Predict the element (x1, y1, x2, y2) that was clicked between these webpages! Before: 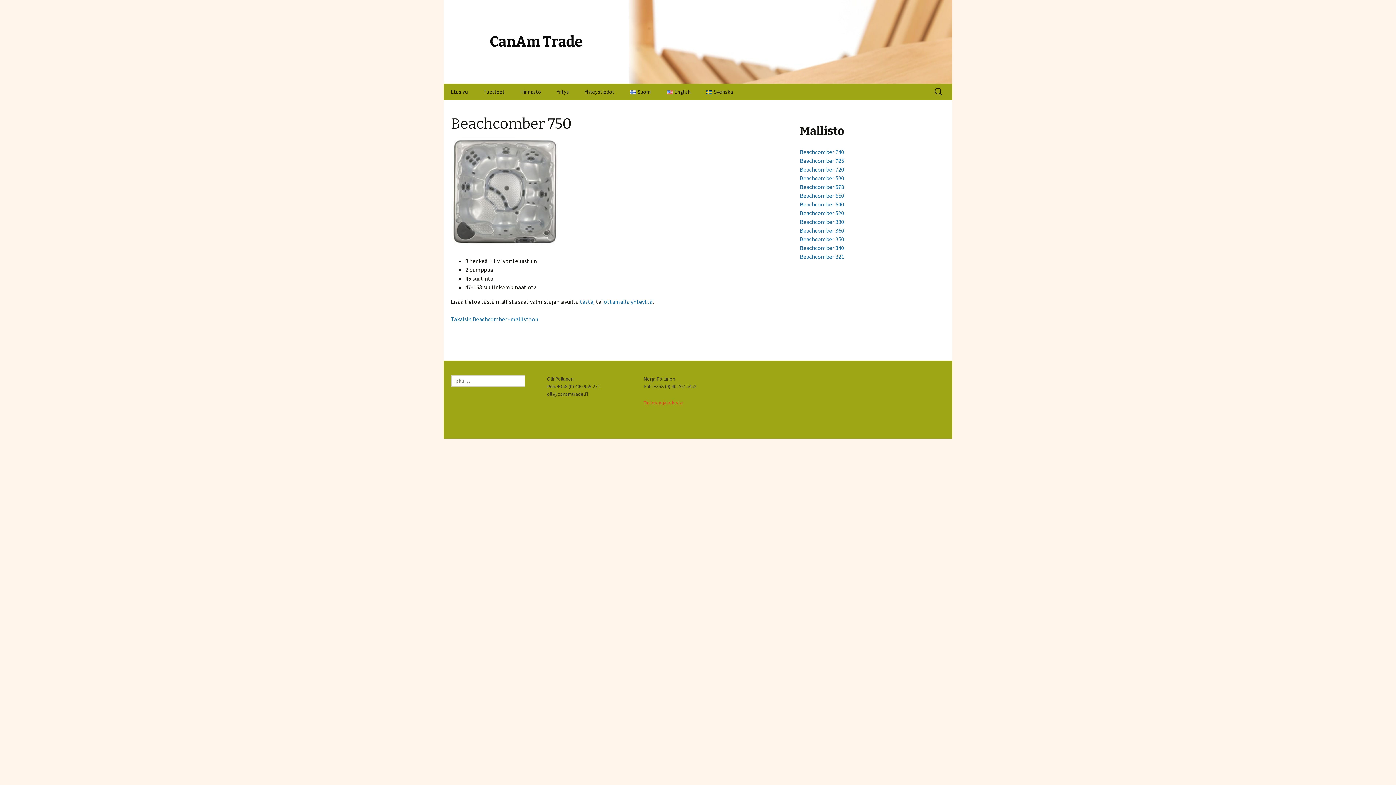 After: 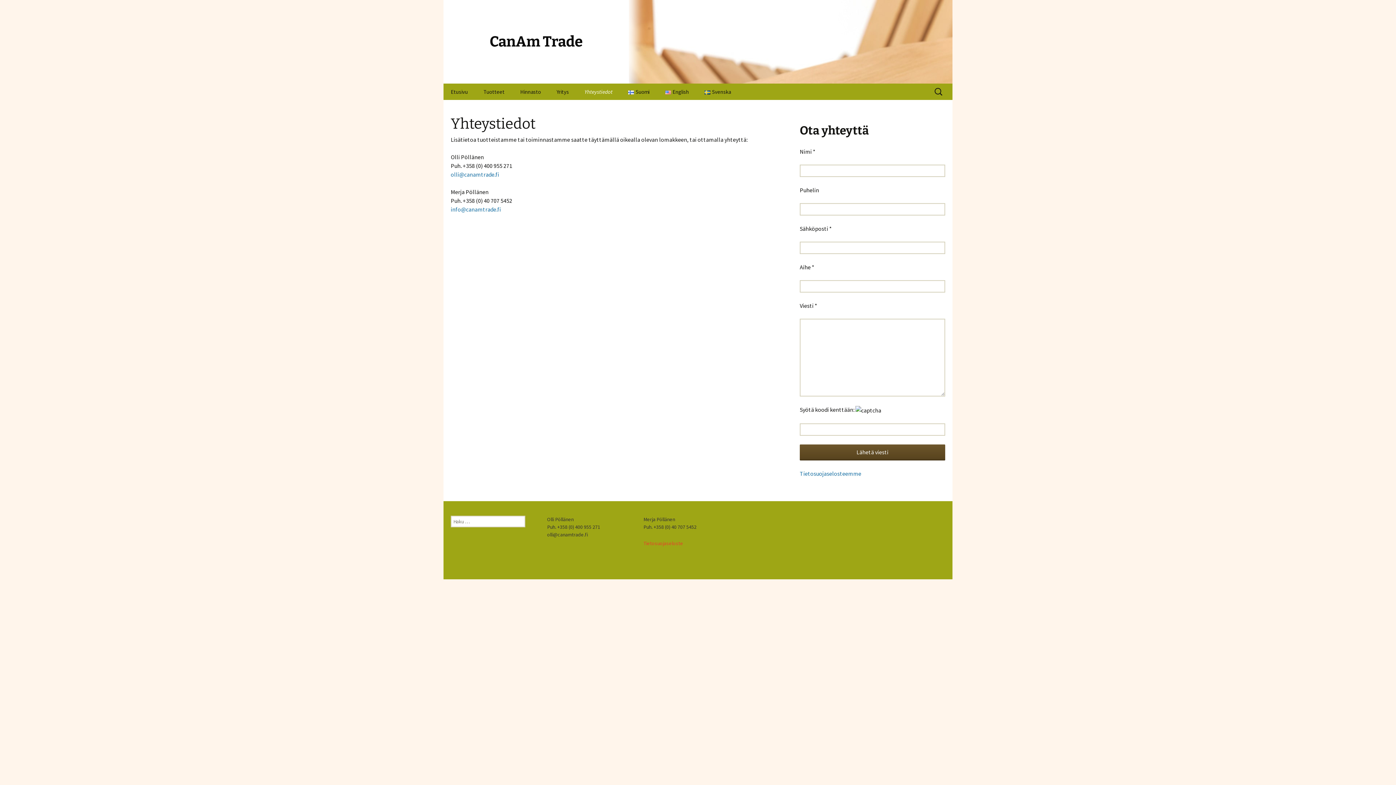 Action: bbox: (604, 298, 652, 305) label: ottamalla yhteyttä